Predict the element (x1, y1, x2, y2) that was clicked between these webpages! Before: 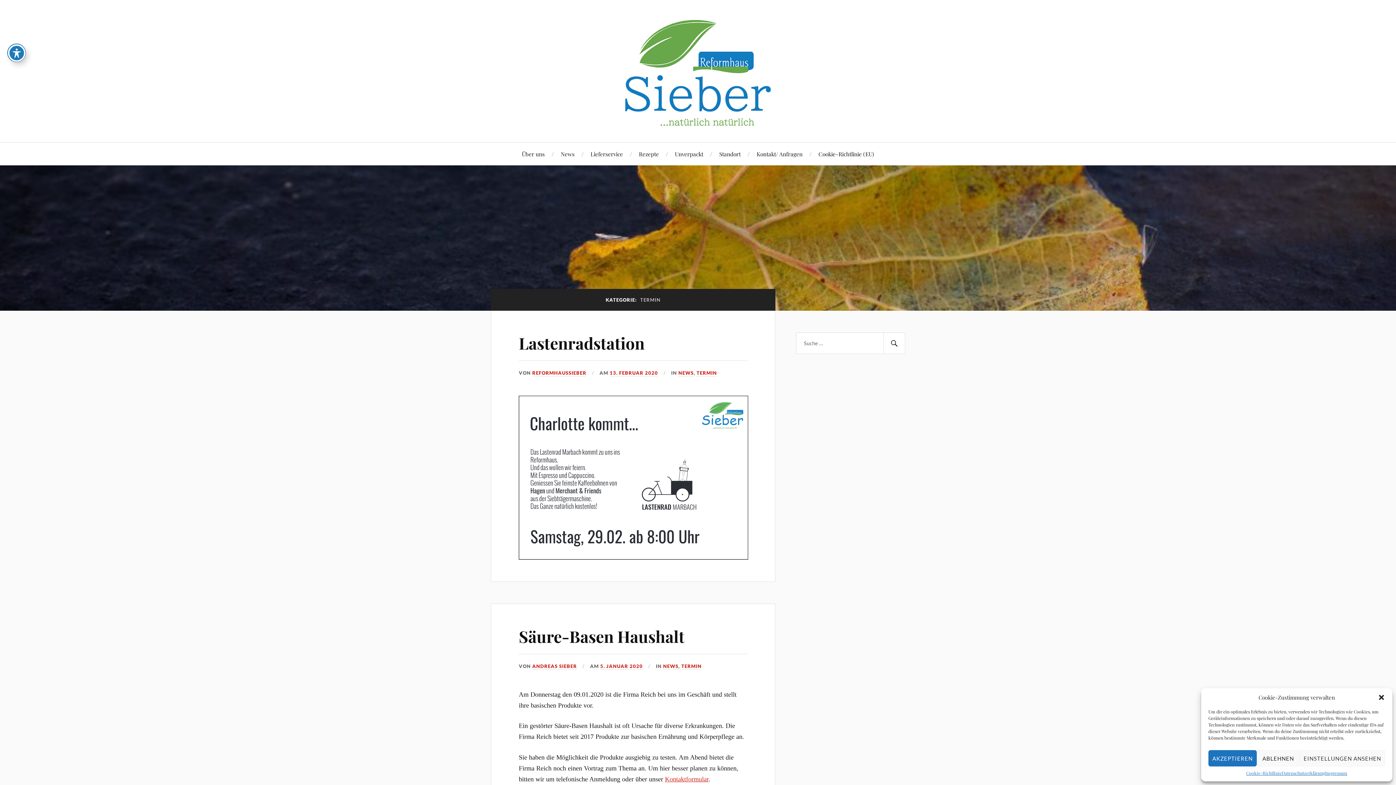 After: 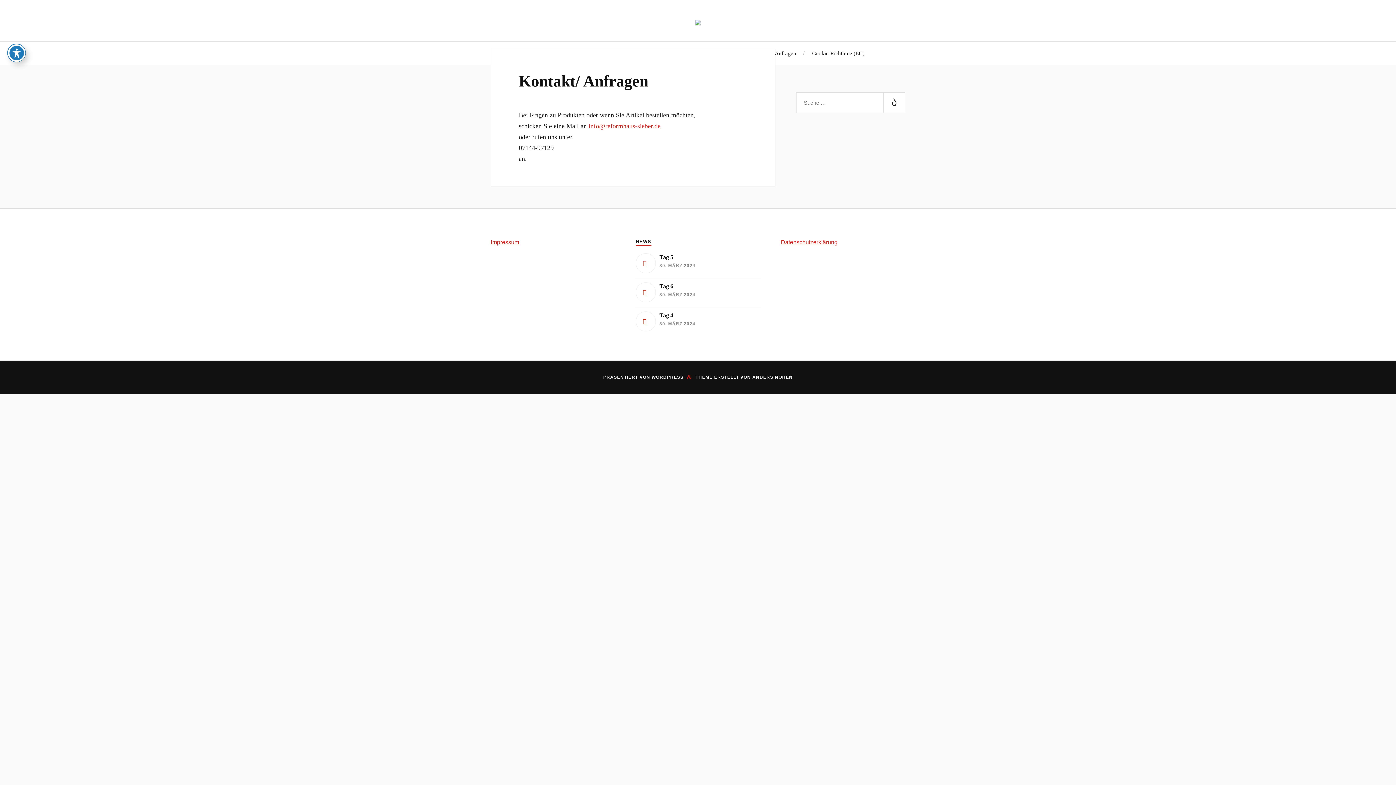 Action: label: Kontakt/ Anfragen bbox: (756, 142, 802, 165)